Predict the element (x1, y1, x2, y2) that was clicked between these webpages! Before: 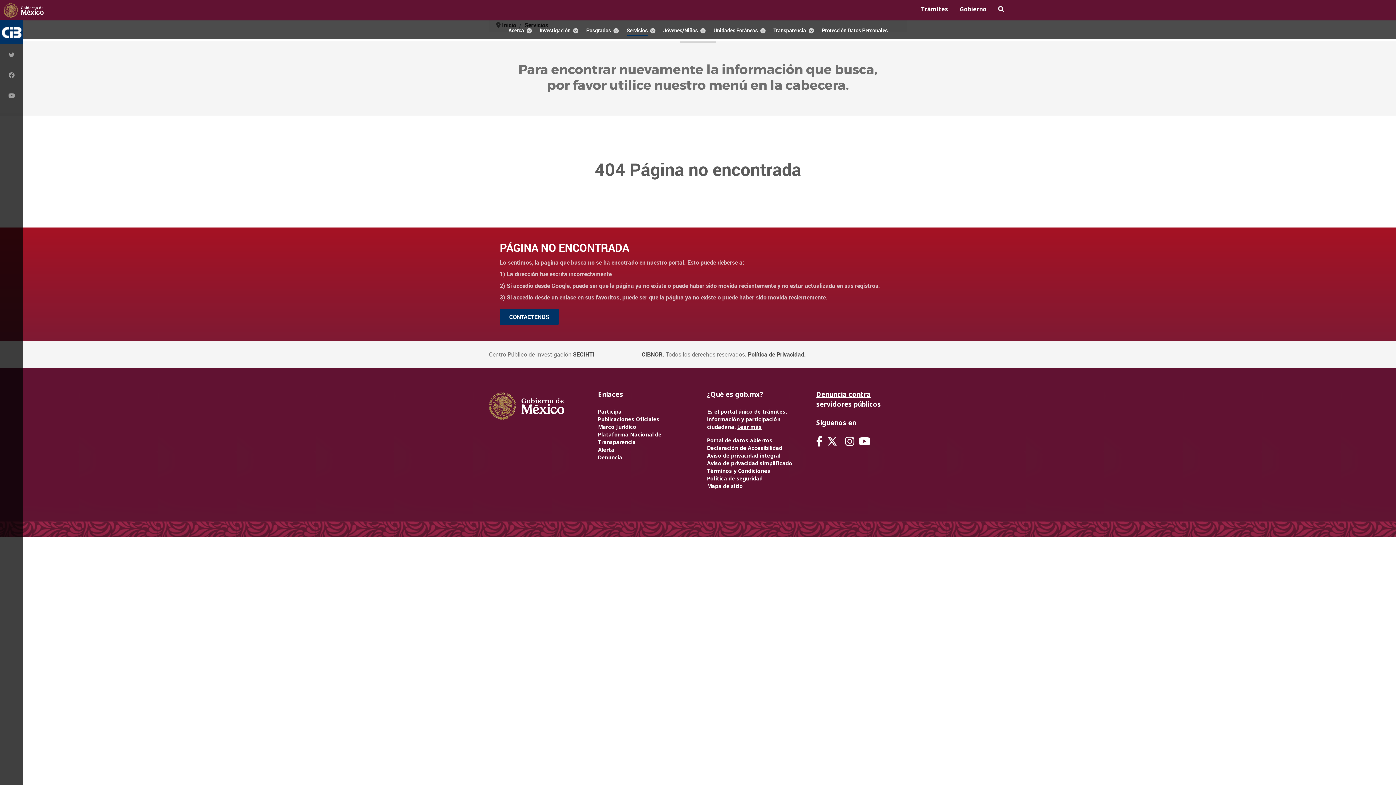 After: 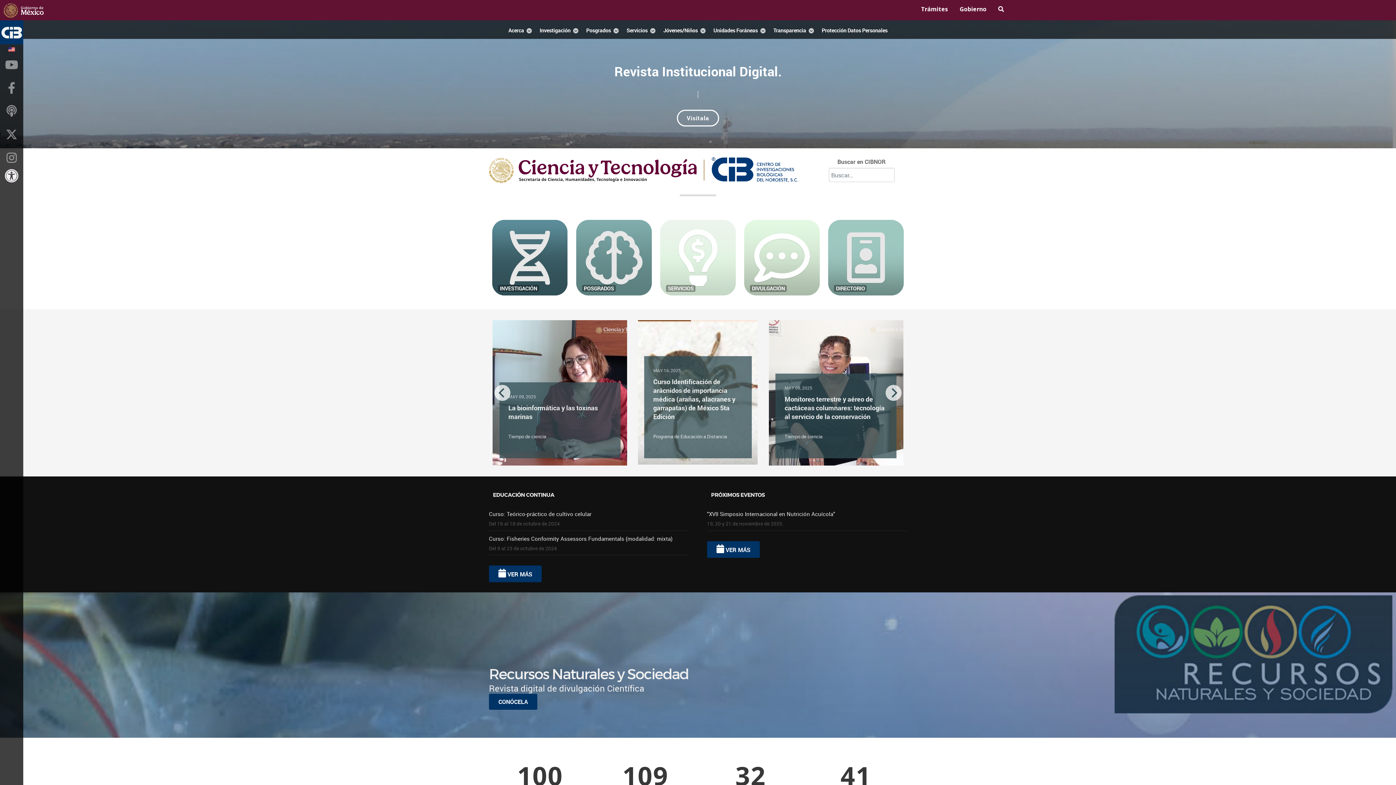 Action: bbox: (0, 20, 23, 44)